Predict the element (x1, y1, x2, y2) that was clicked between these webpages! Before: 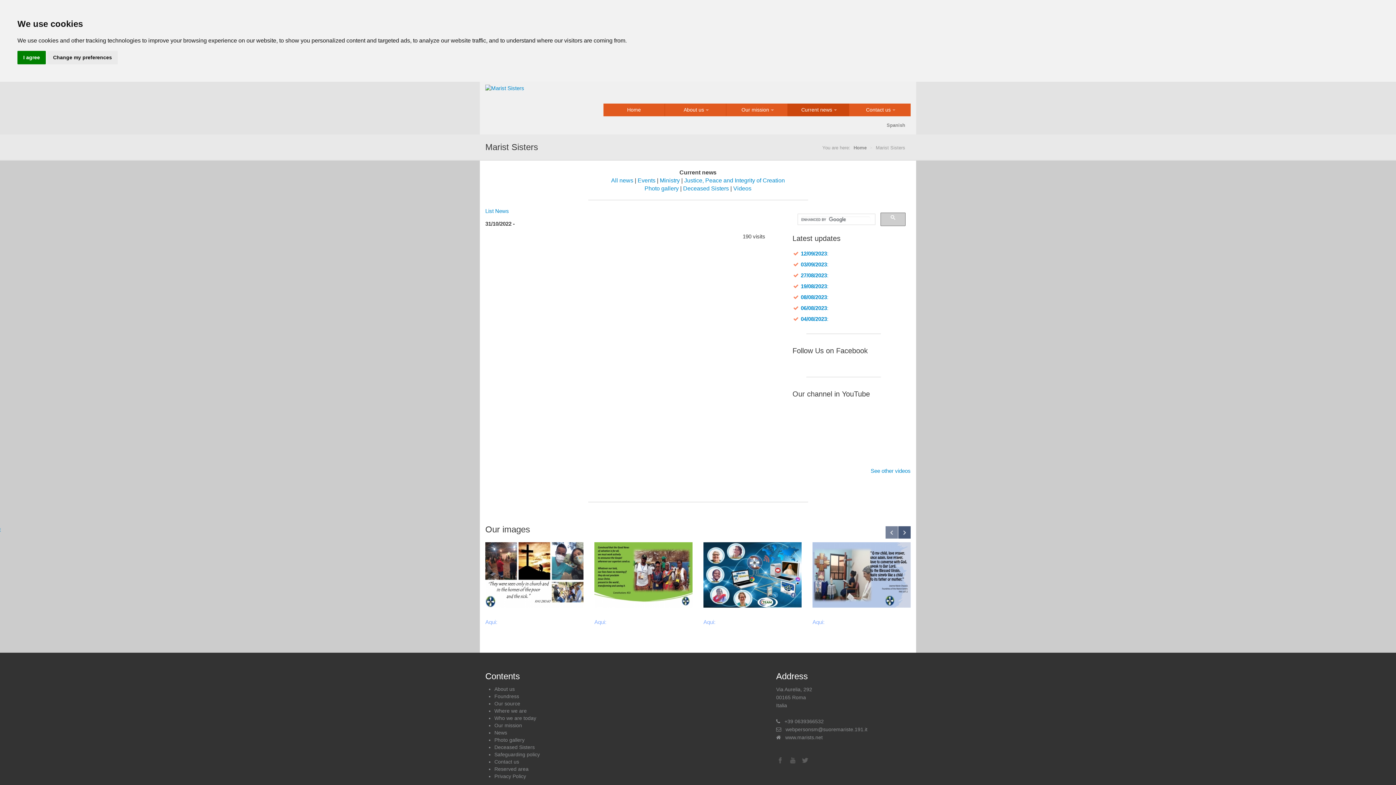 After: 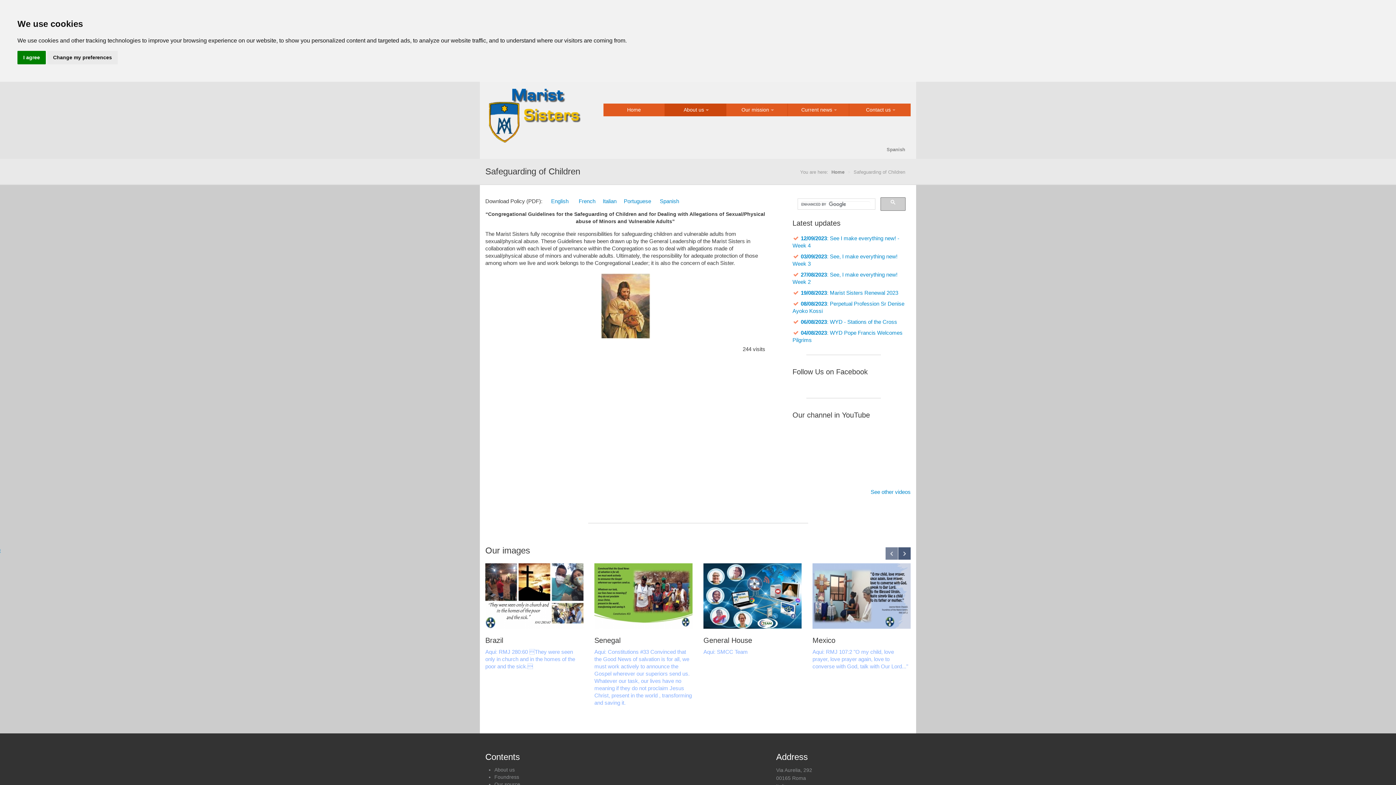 Action: label: Safeguarding policy bbox: (494, 752, 540, 757)